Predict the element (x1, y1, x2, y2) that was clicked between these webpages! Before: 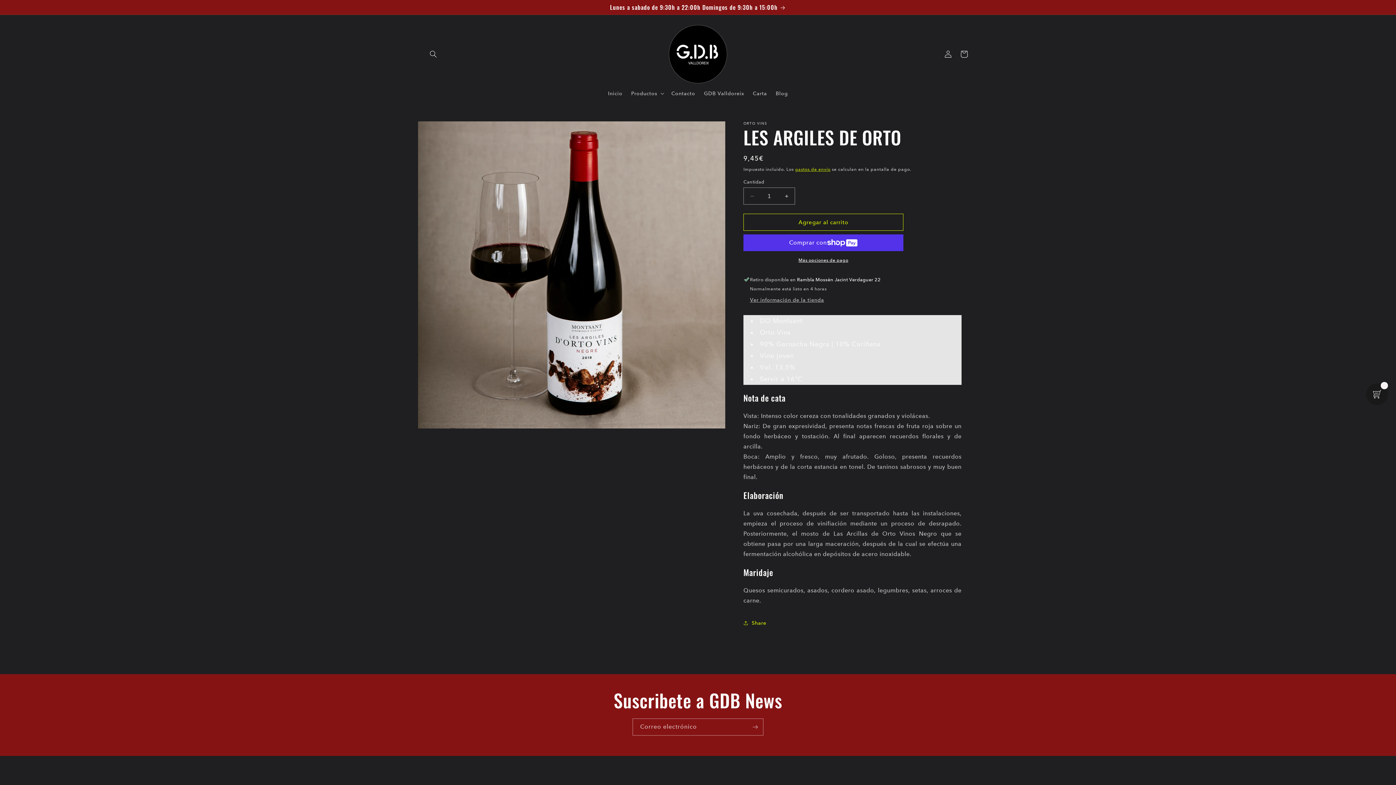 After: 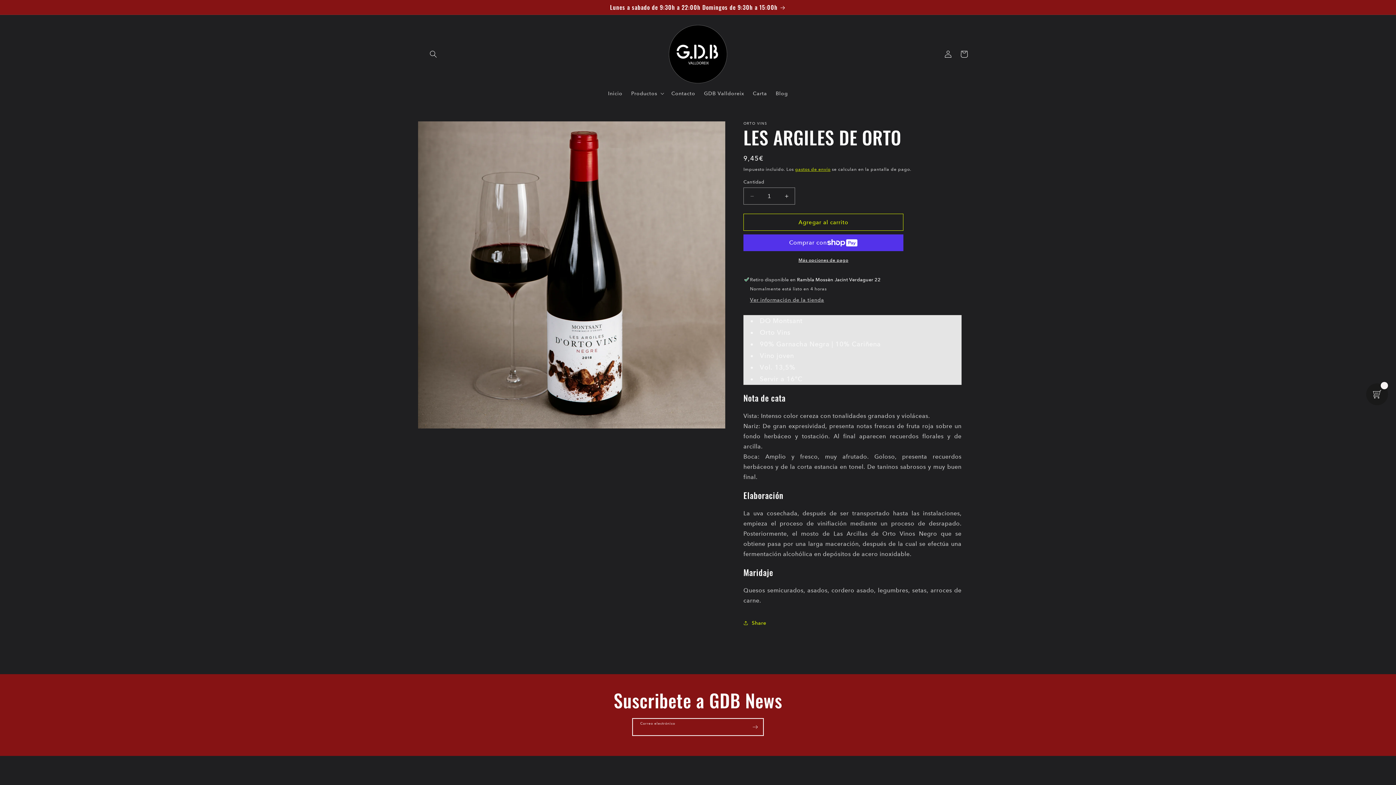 Action: label: Suscribirse bbox: (747, 718, 763, 736)